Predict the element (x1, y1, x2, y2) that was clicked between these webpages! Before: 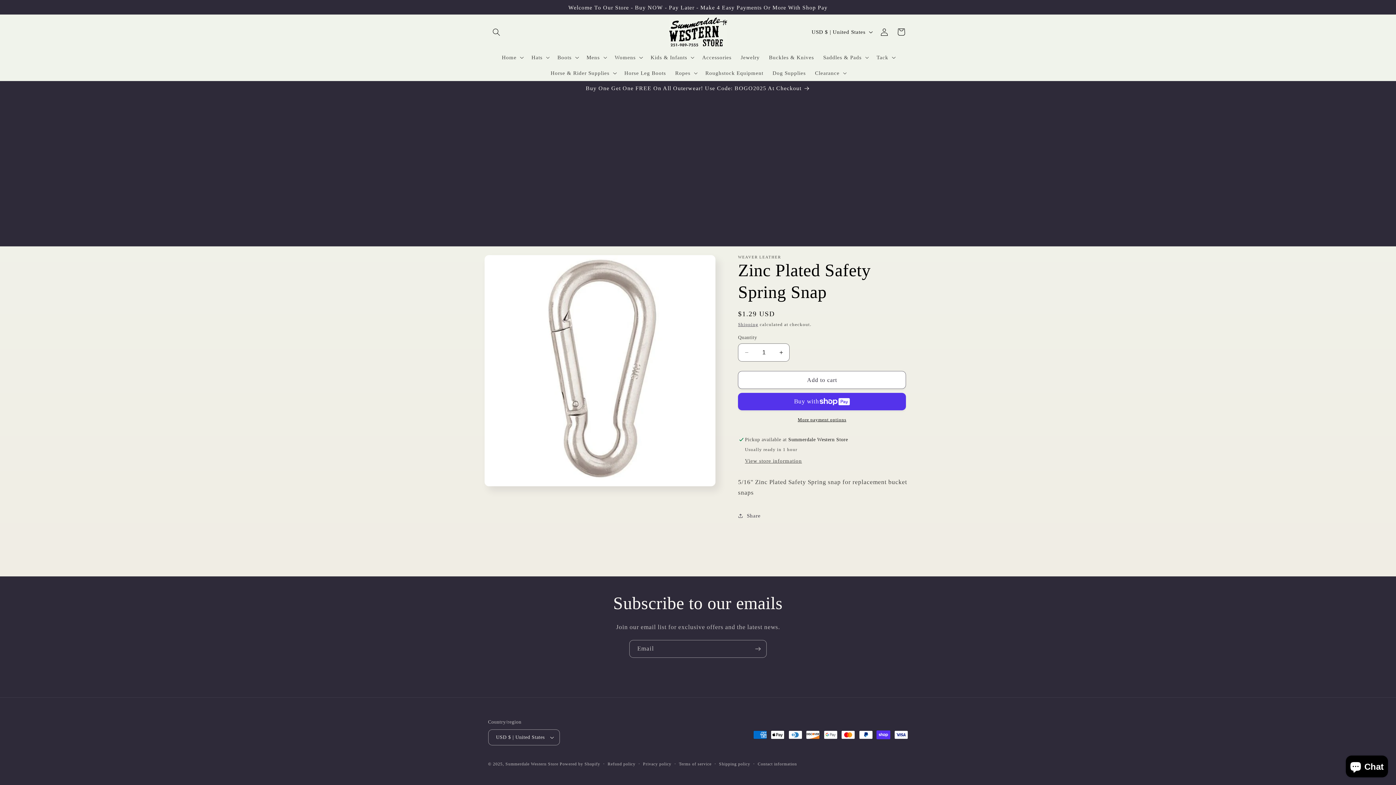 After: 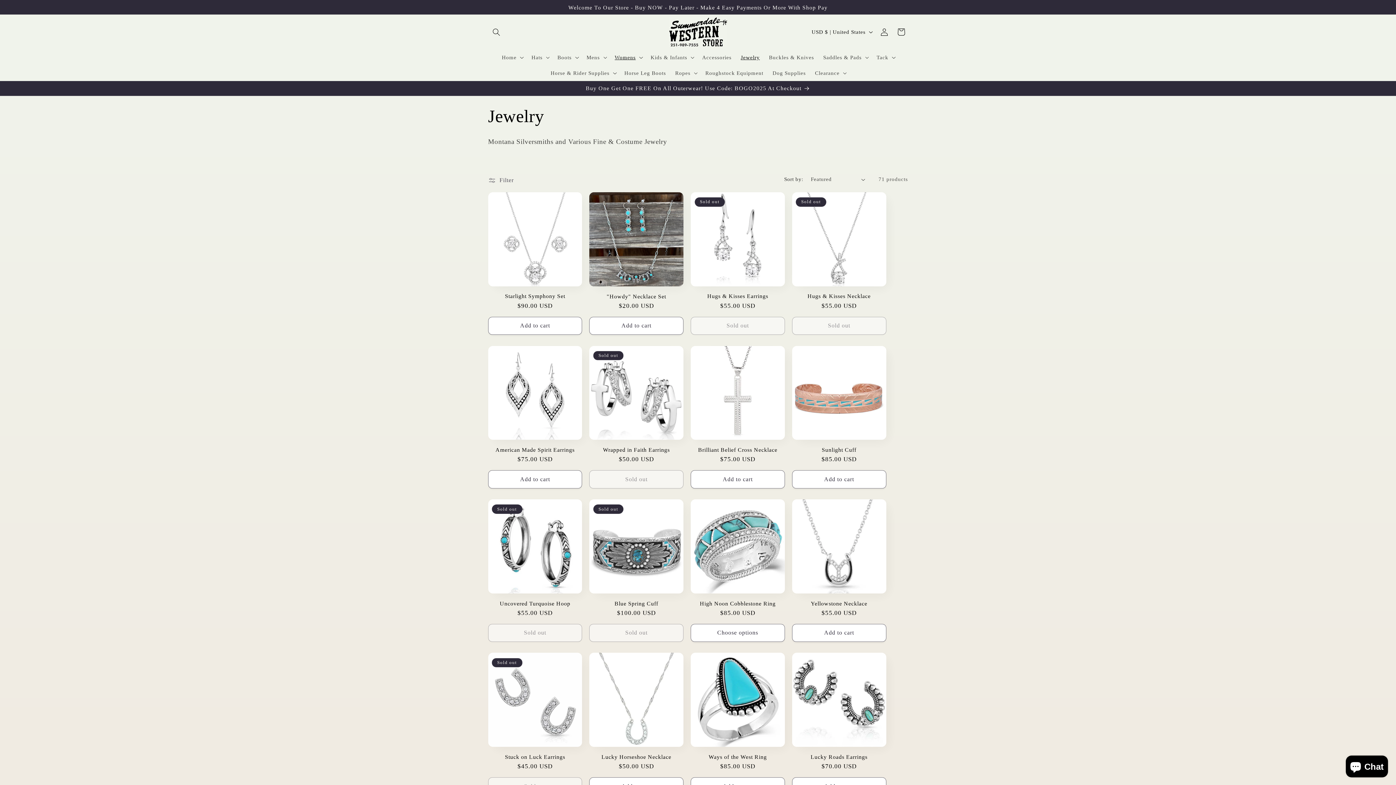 Action: bbox: (736, 49, 764, 65) label: Jewelry